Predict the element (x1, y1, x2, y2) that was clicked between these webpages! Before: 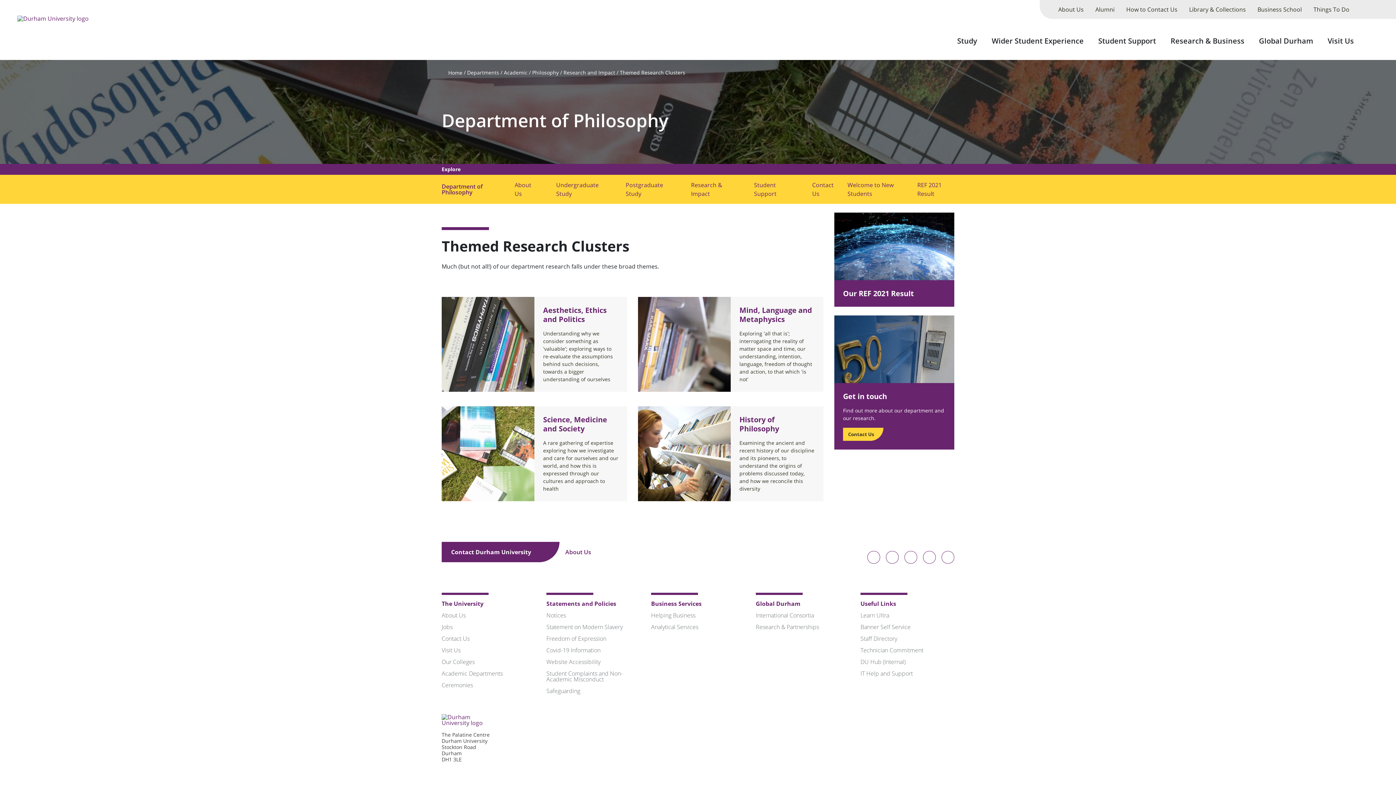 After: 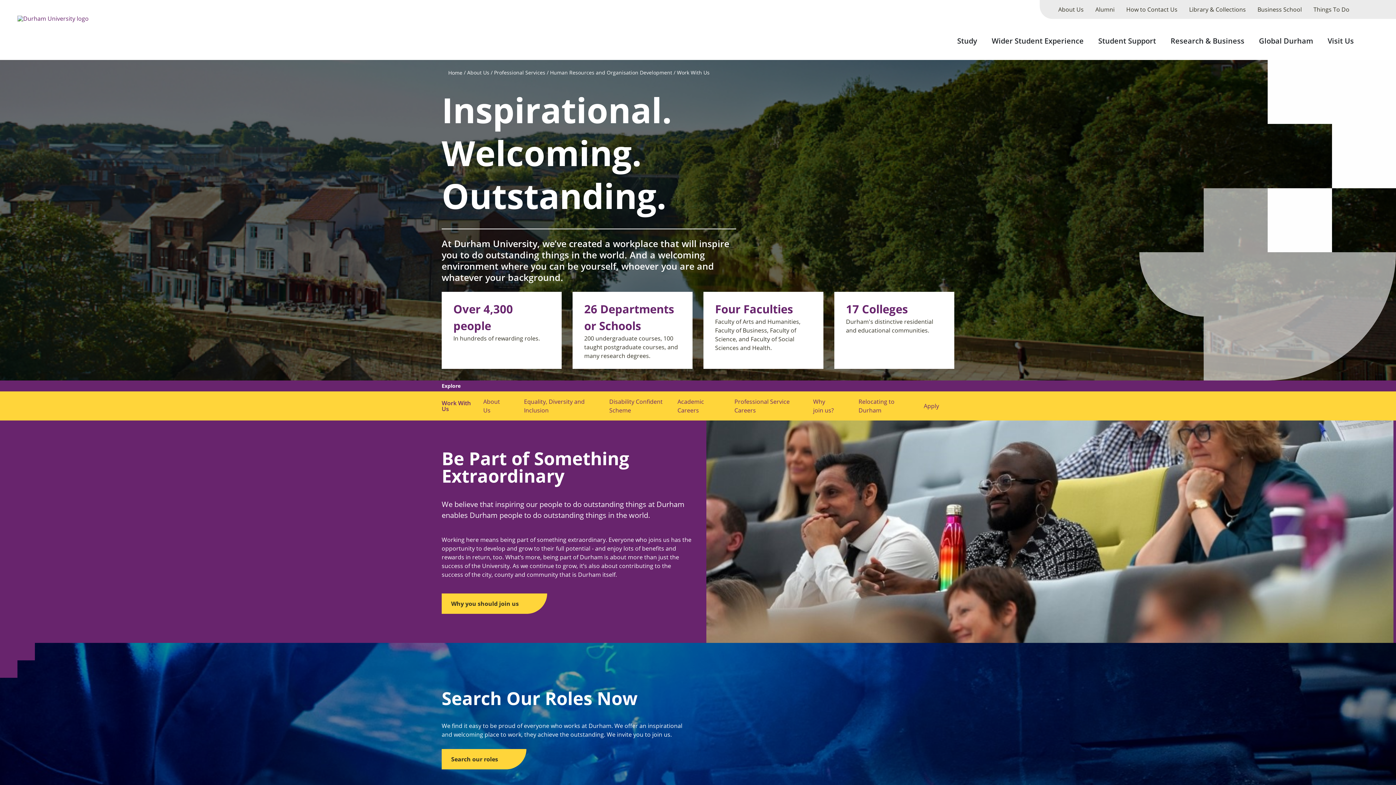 Action: label: Jobs bbox: (441, 623, 452, 631)